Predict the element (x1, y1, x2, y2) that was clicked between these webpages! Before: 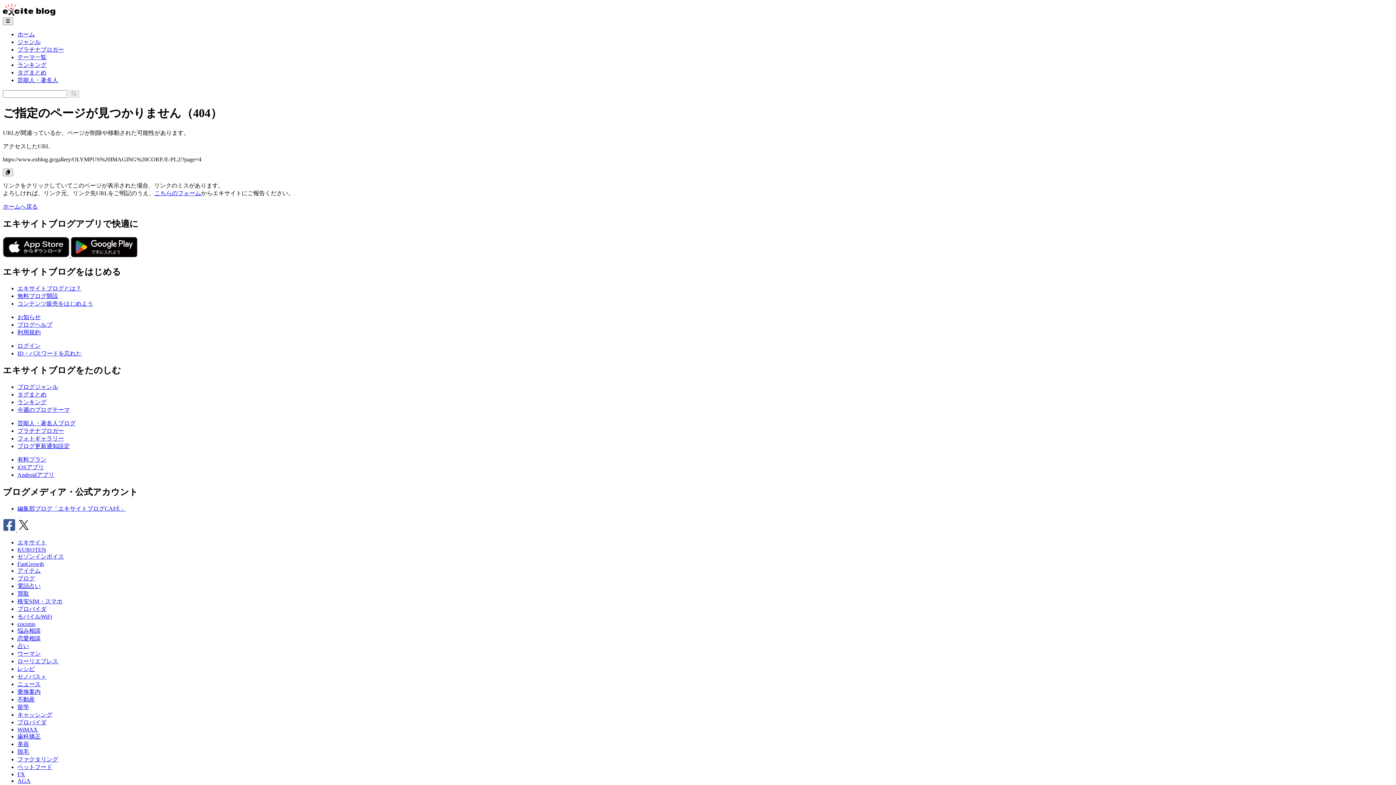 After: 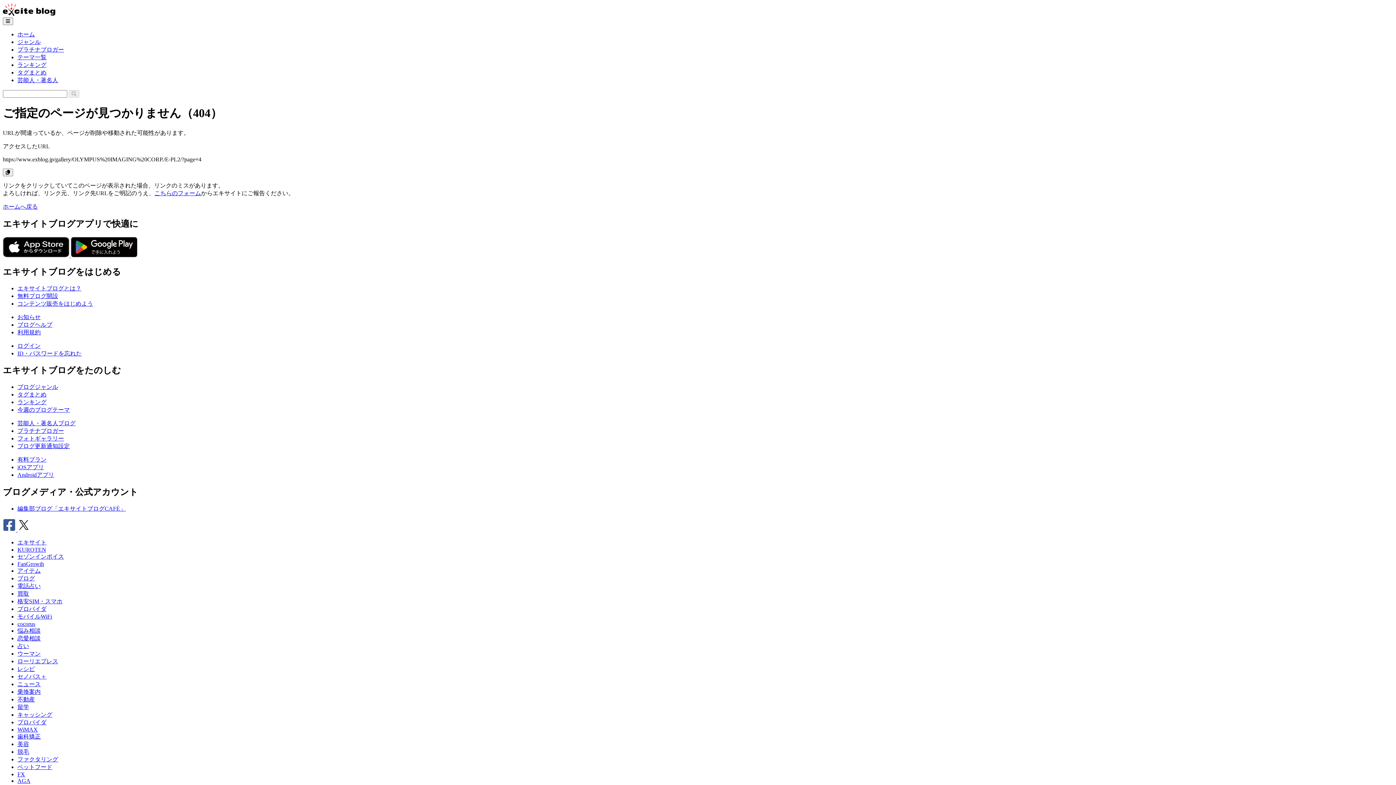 Action: bbox: (2, 252, 70, 258) label:  